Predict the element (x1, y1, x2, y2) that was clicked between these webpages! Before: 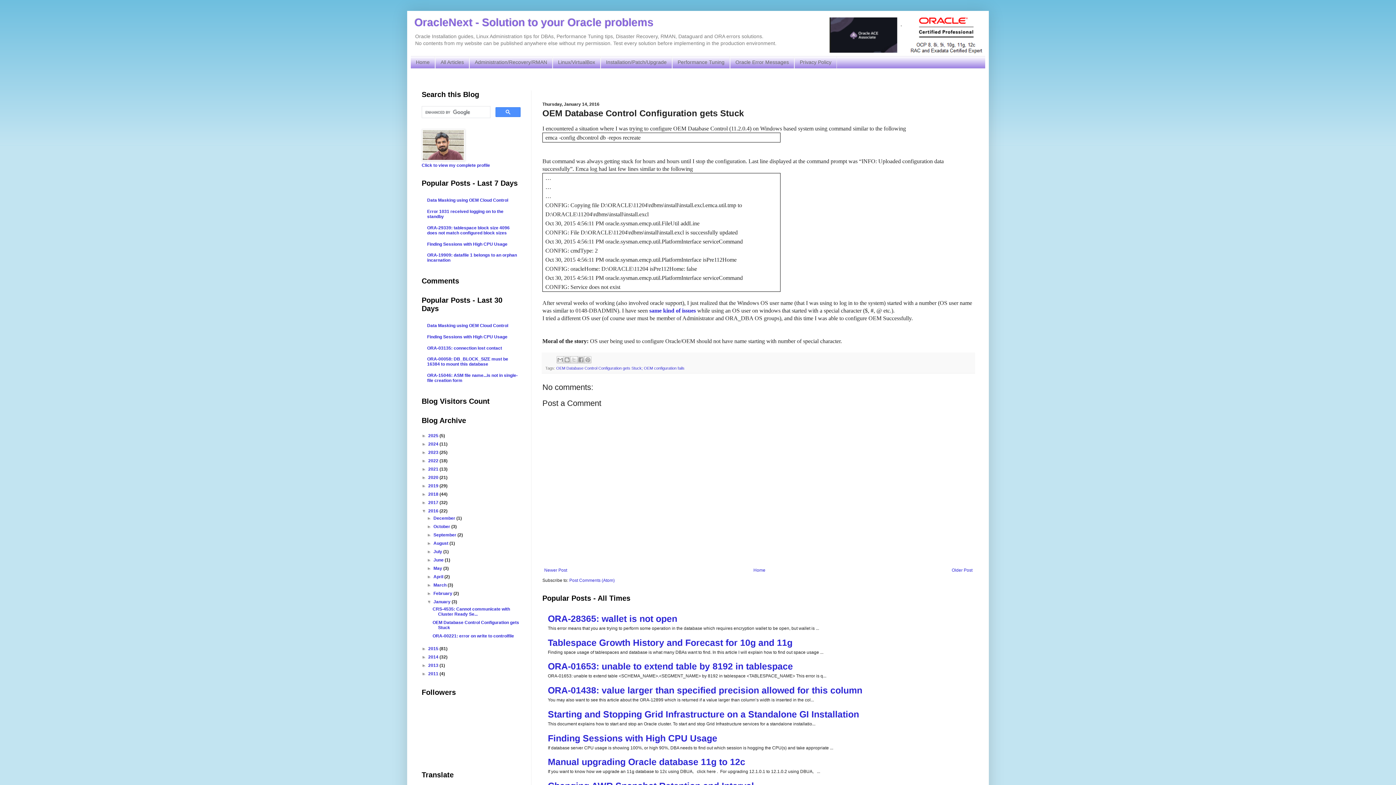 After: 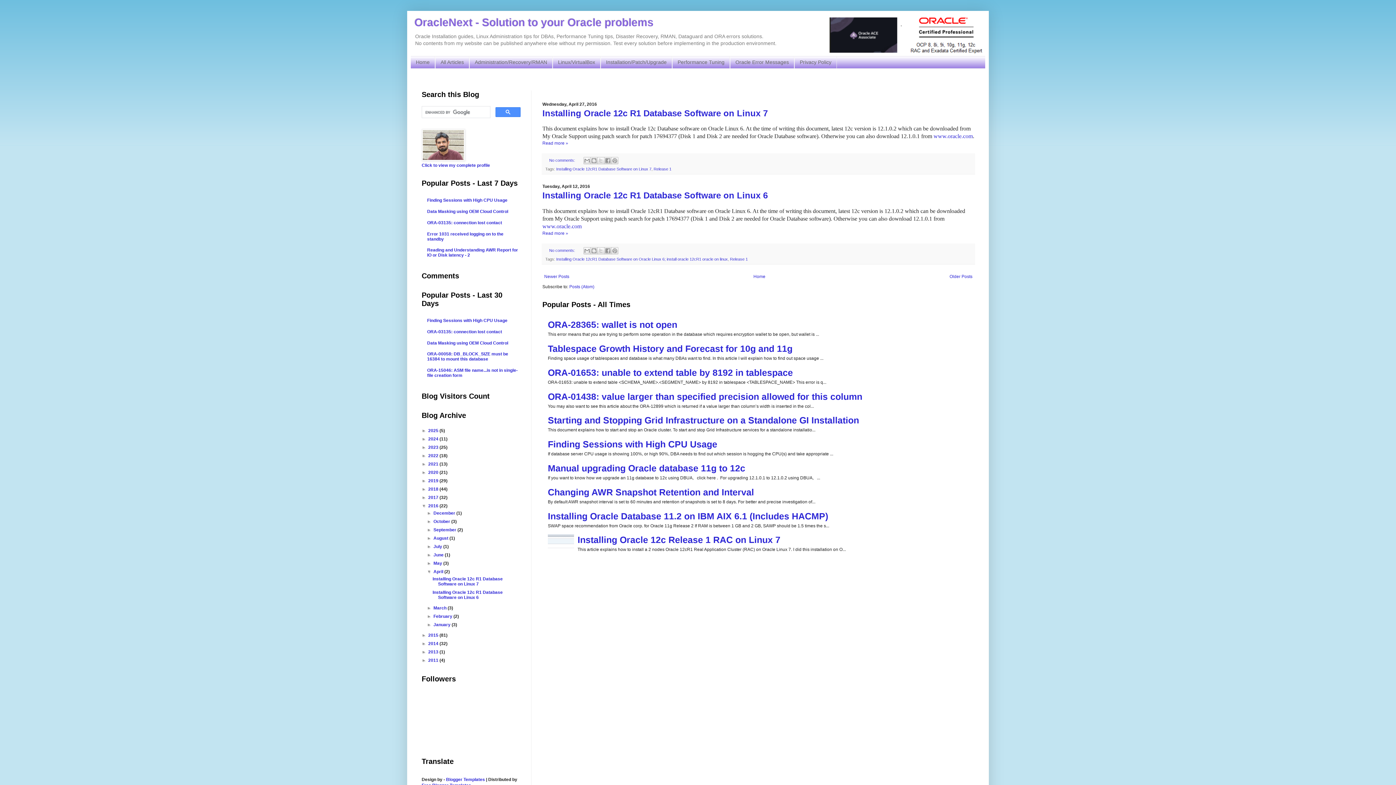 Action: bbox: (433, 574, 444, 579) label: April 